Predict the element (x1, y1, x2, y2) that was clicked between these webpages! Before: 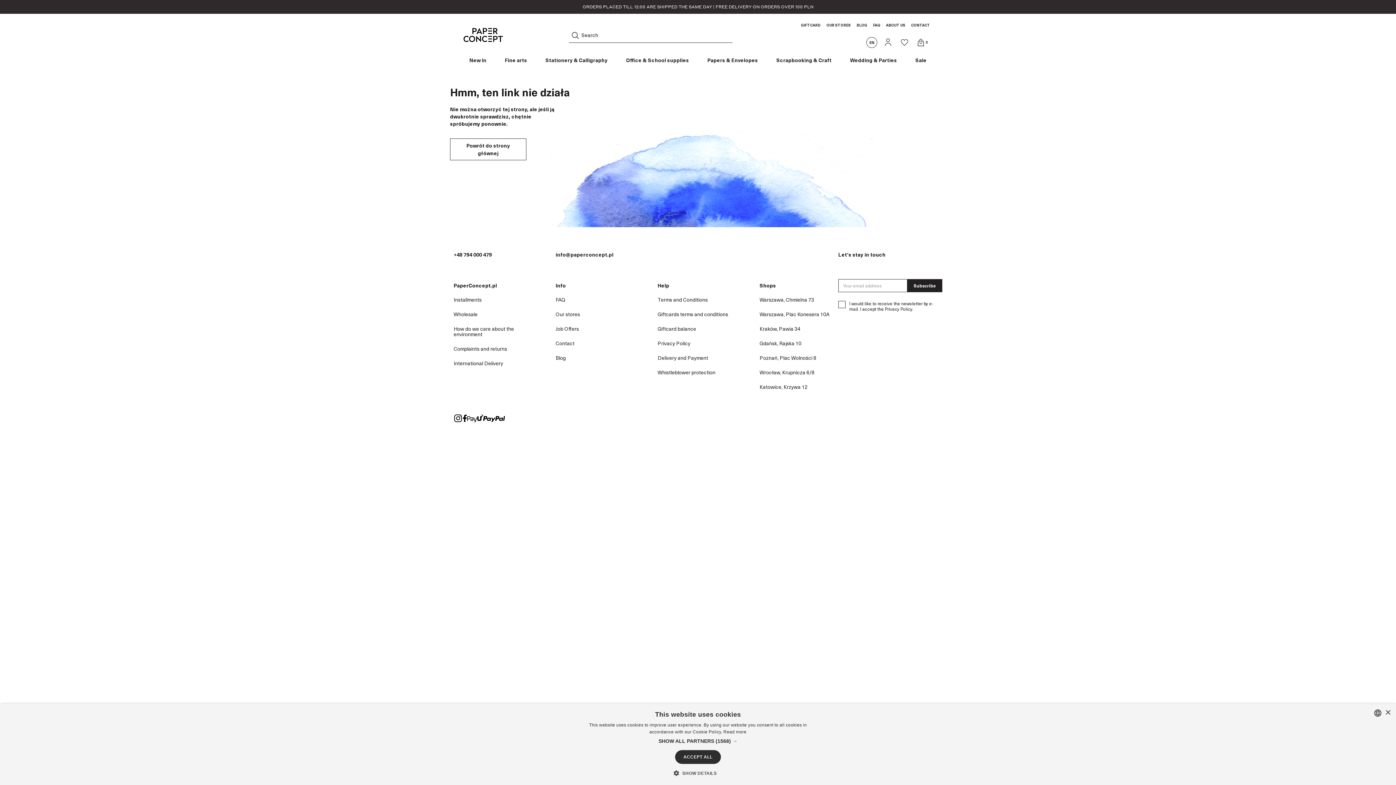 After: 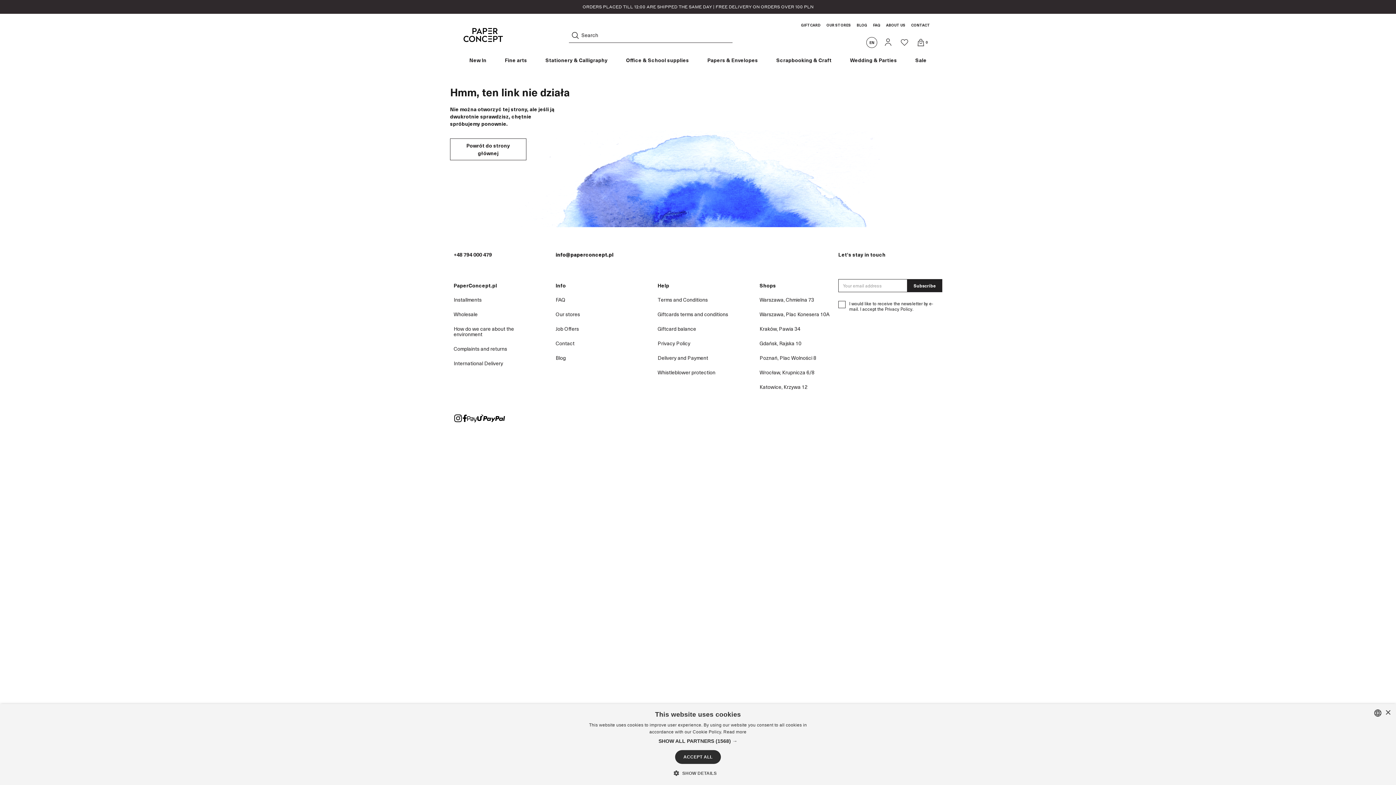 Action: bbox: (555, 252, 634, 257) label: info@paperconcept.pl